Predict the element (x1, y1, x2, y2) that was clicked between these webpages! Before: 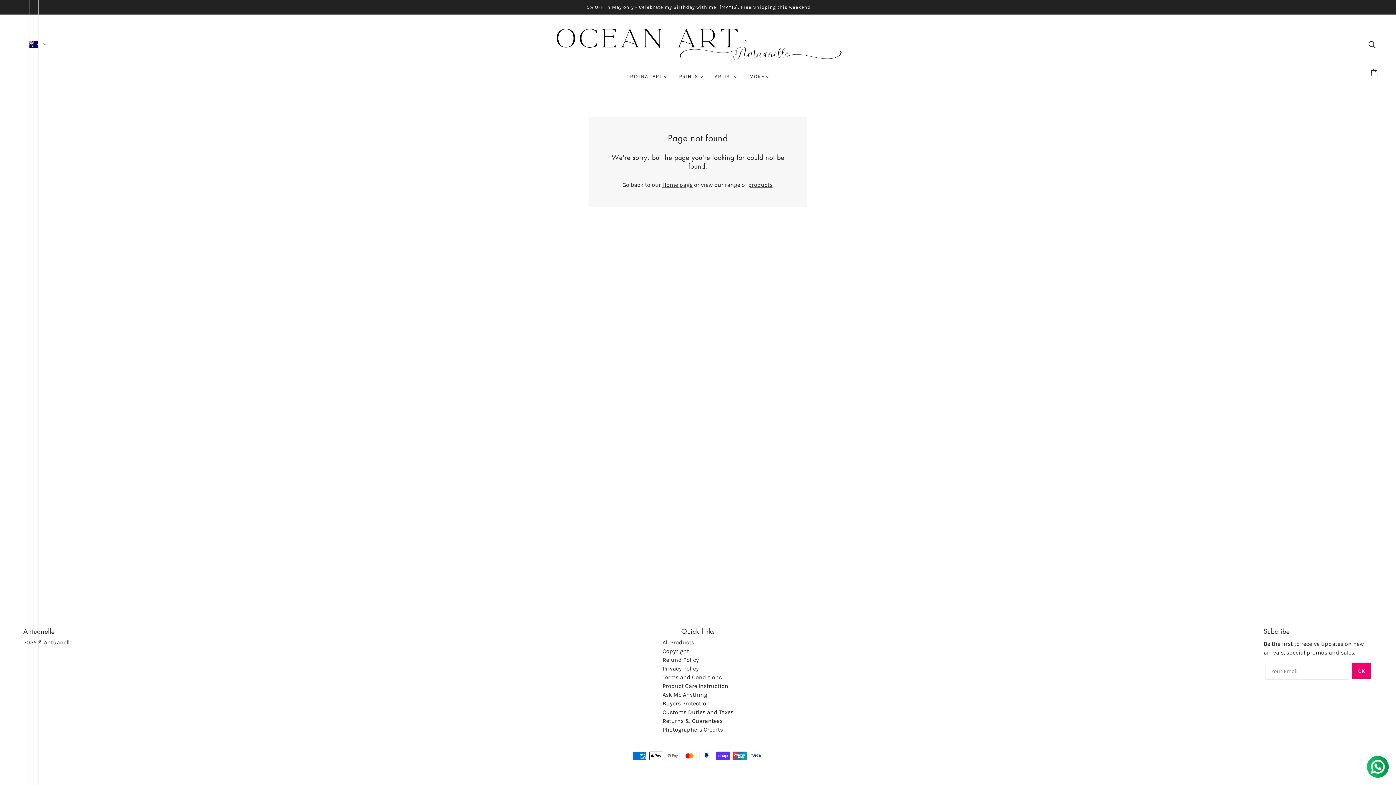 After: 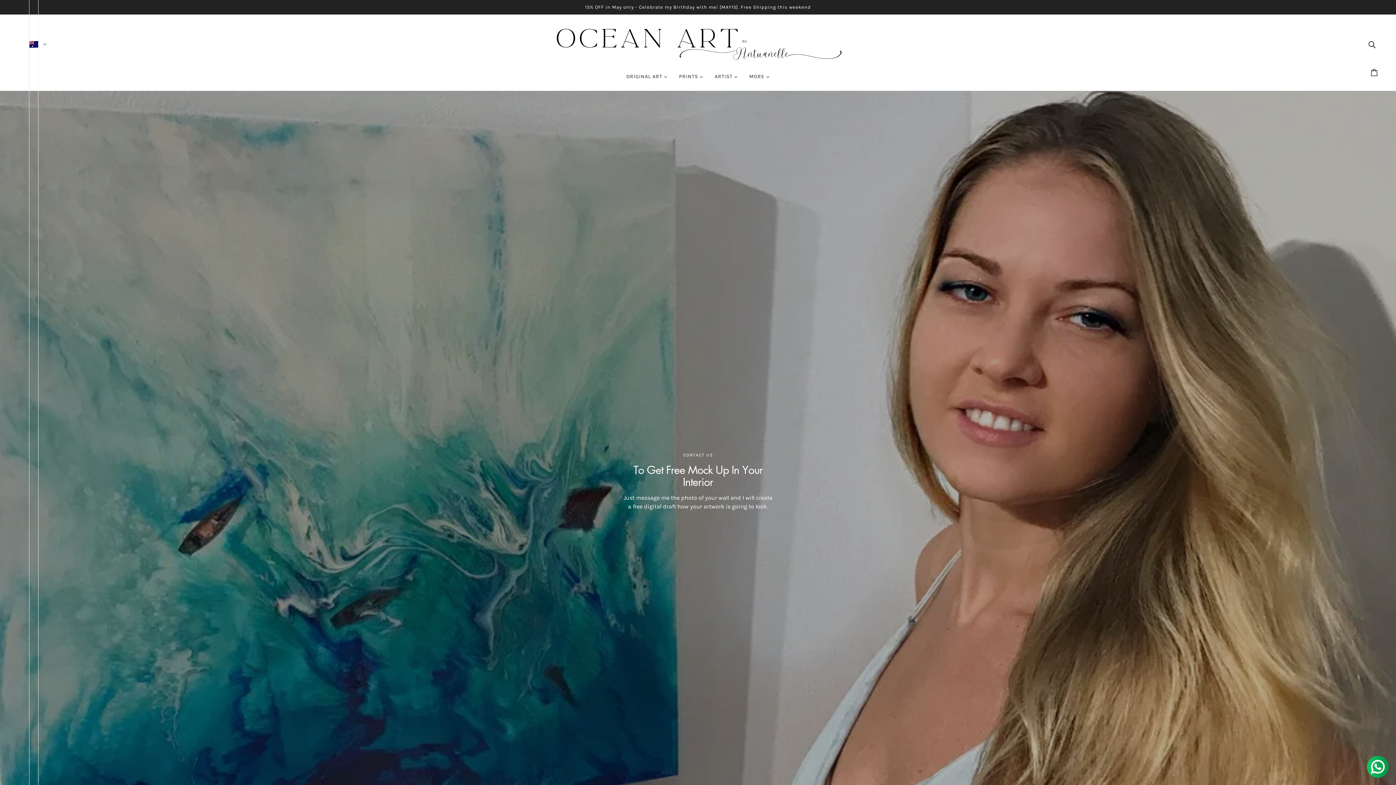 Action: bbox: (743, 68, 775, 90) label: MORE 